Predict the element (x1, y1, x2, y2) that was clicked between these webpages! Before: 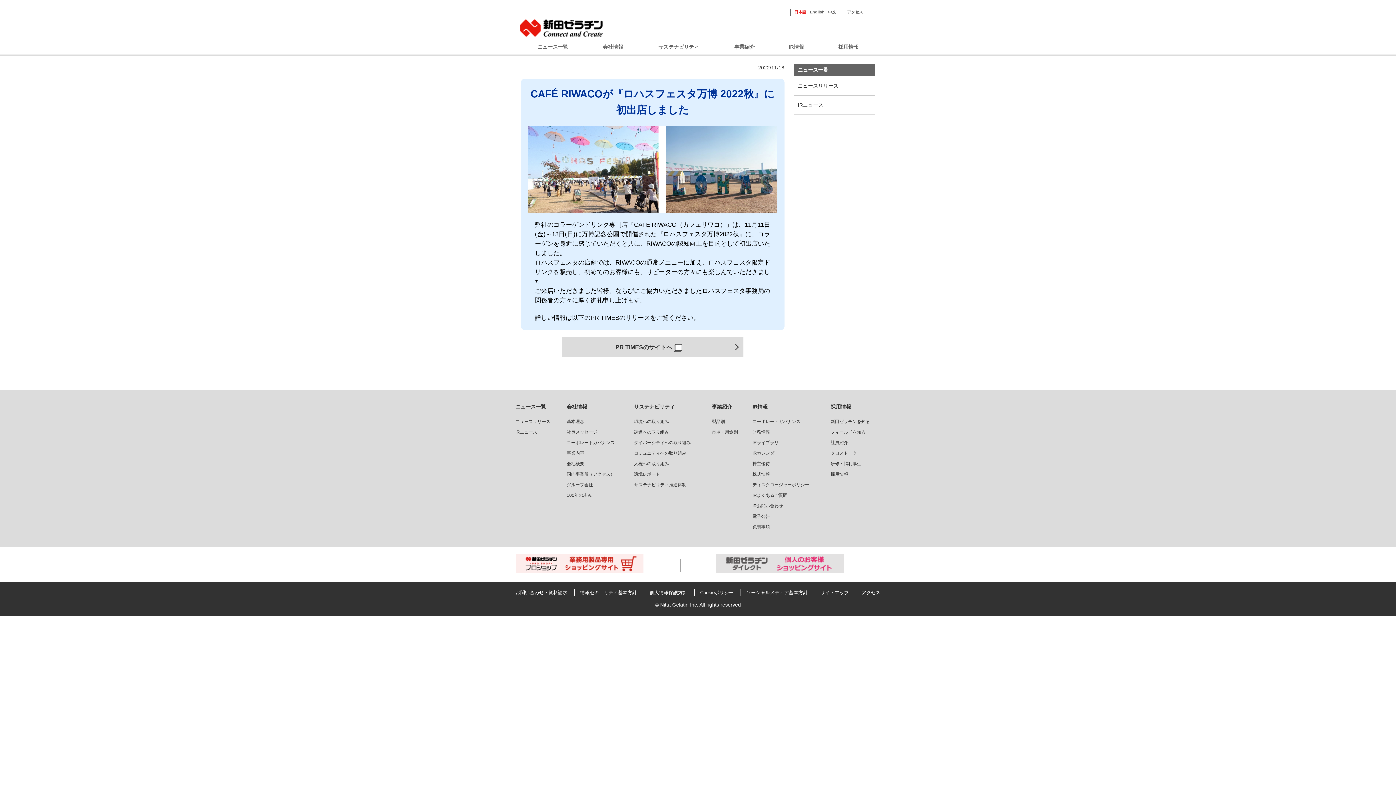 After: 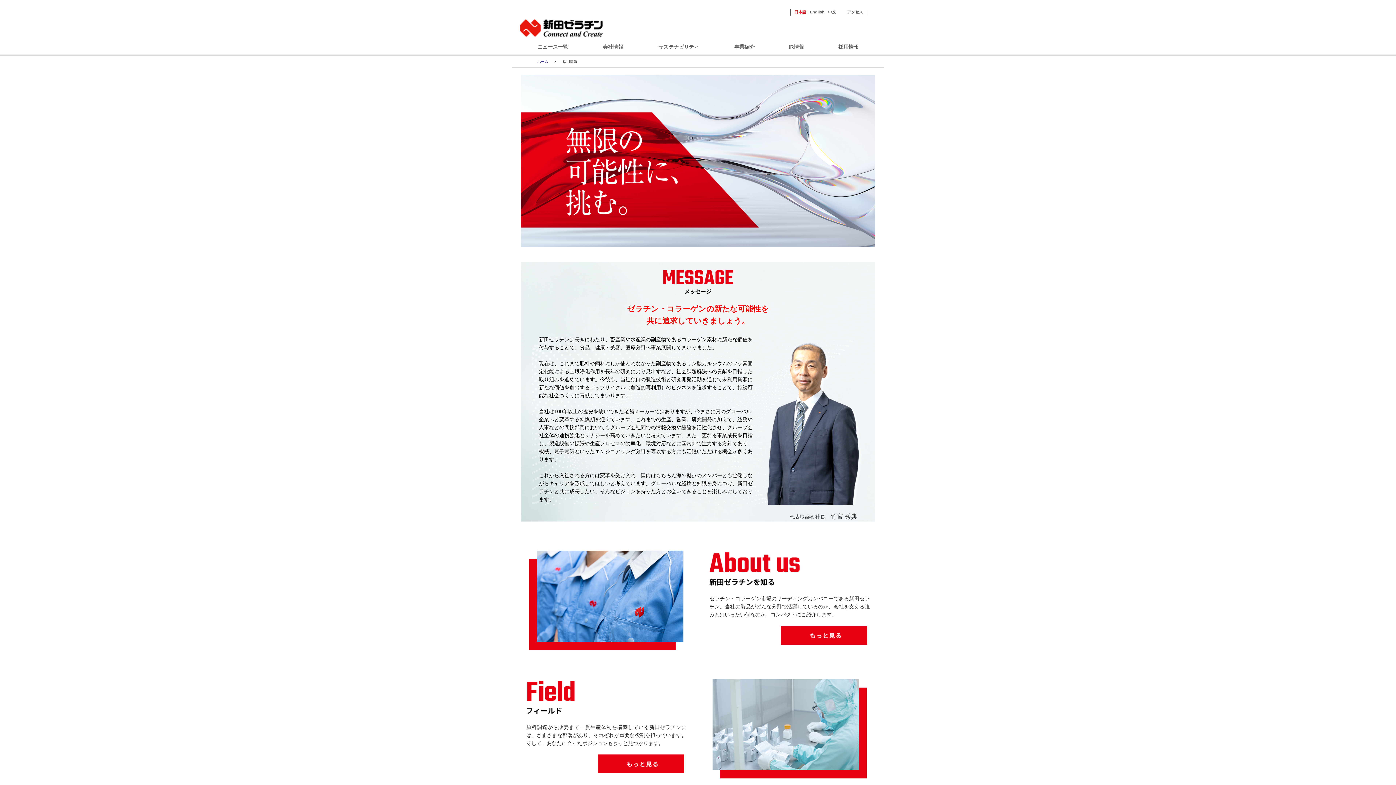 Action: label: 採用情報 bbox: (830, 402, 851, 411)